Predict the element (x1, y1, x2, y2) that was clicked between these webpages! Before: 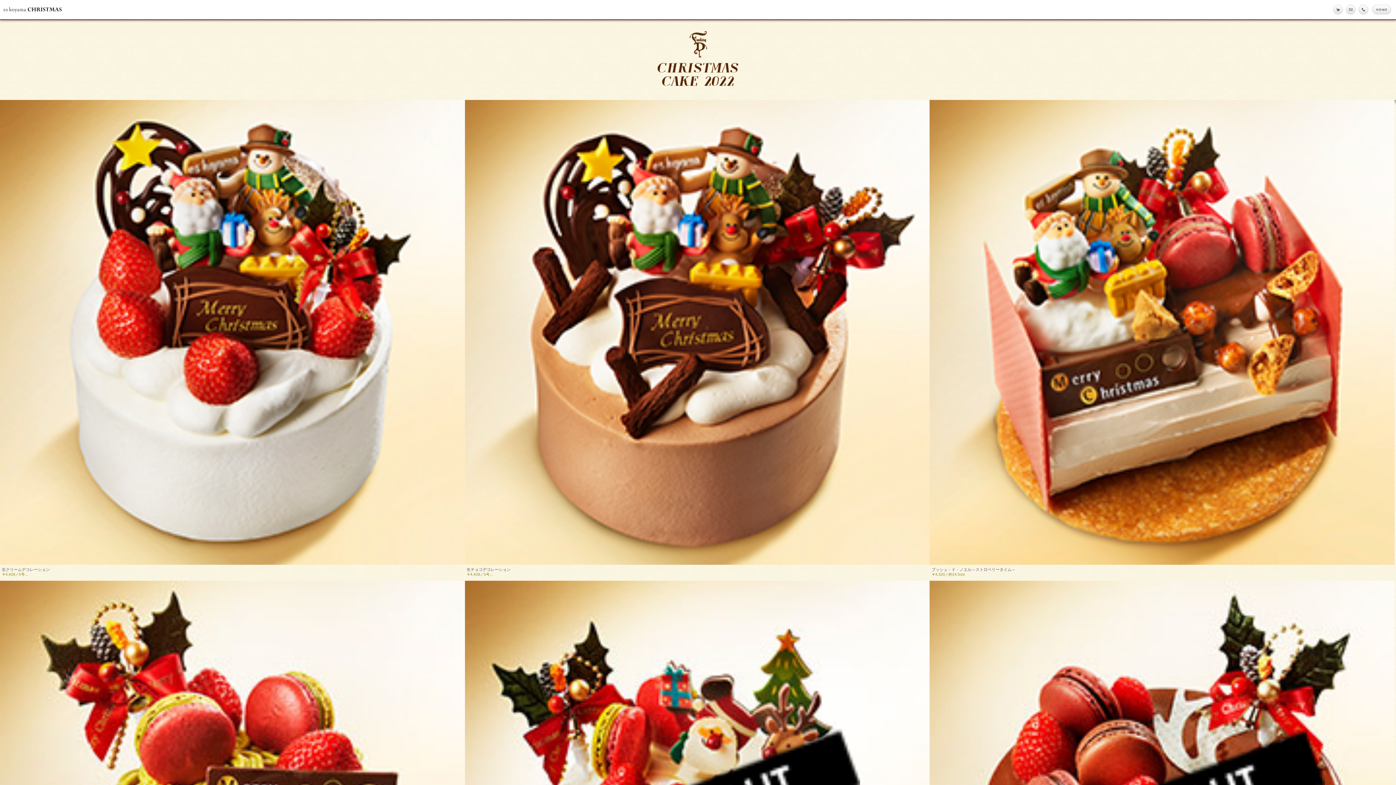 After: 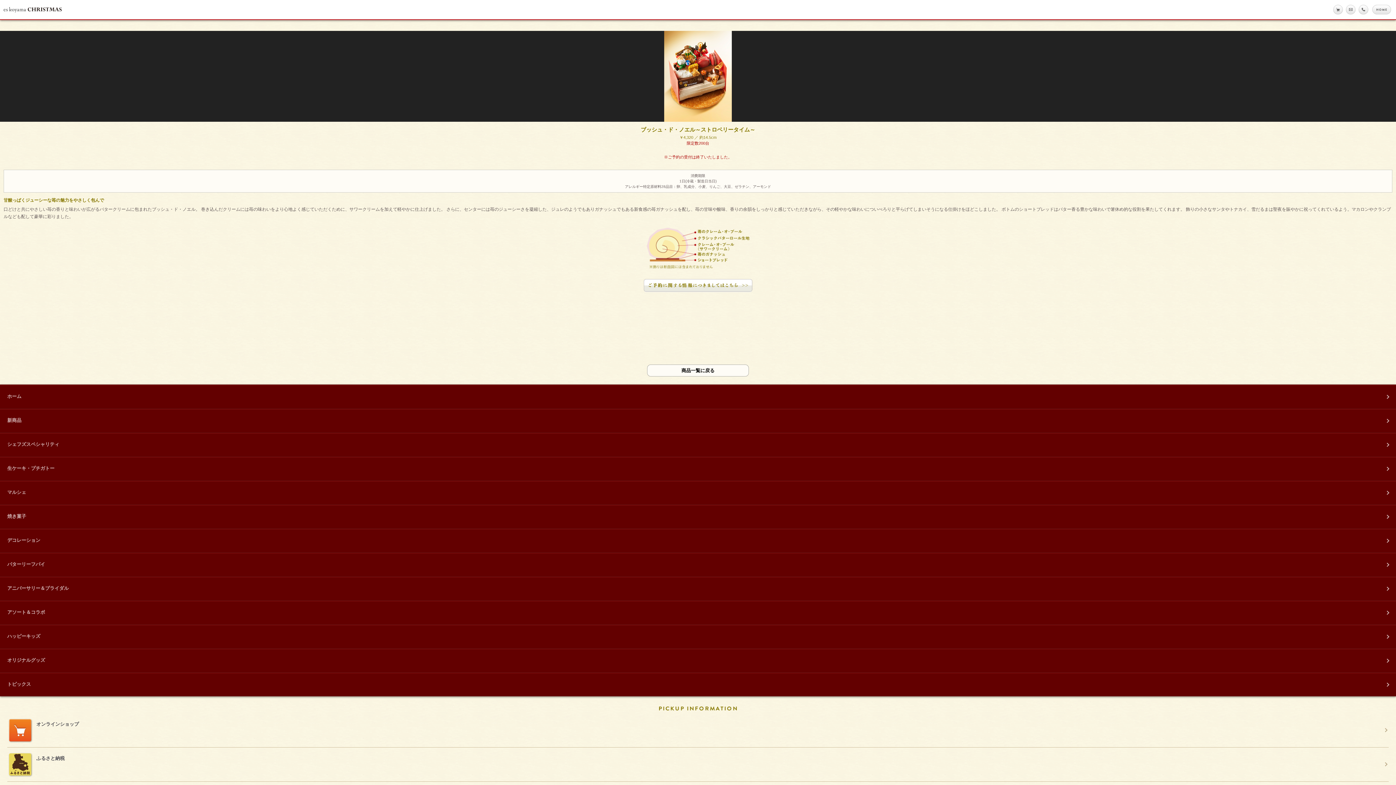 Action: bbox: (929, 559, 1394, 565)